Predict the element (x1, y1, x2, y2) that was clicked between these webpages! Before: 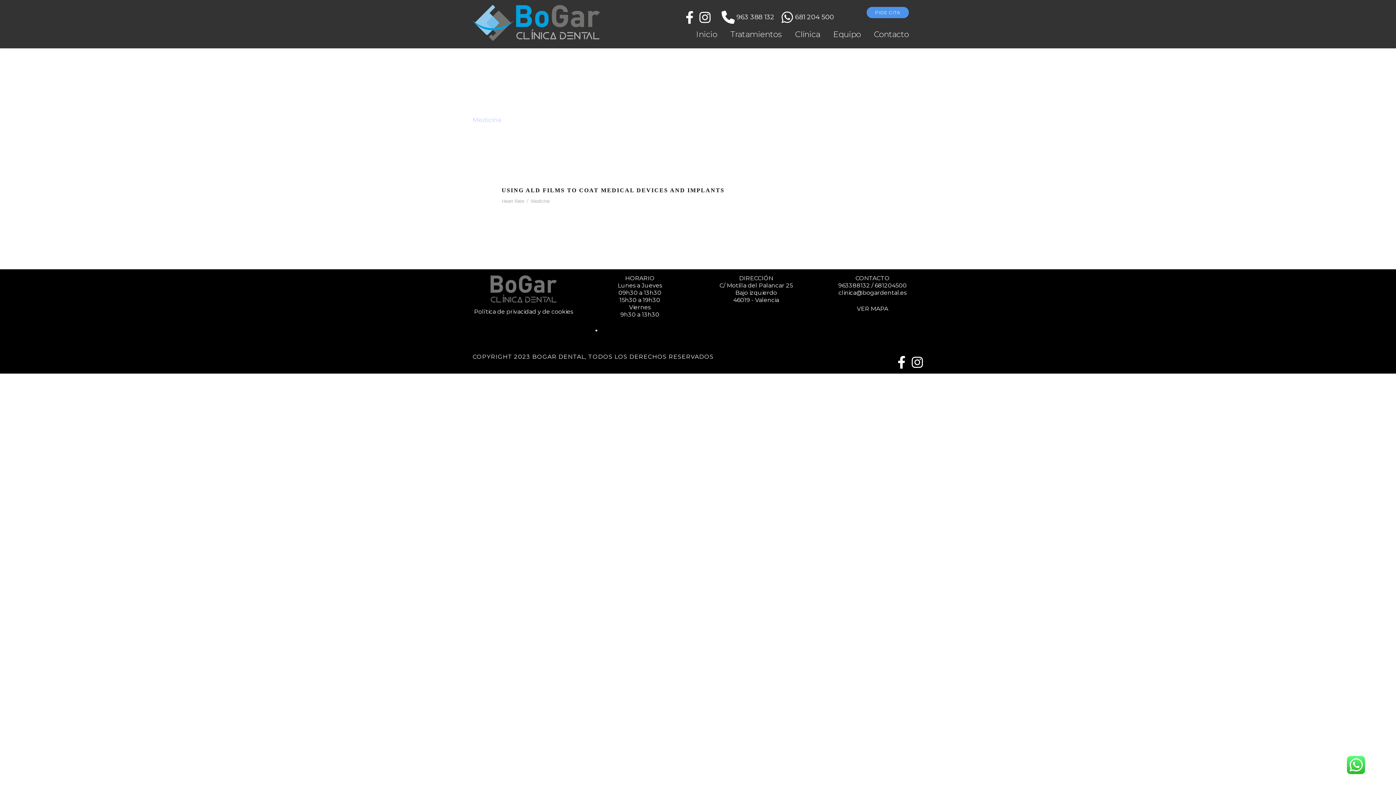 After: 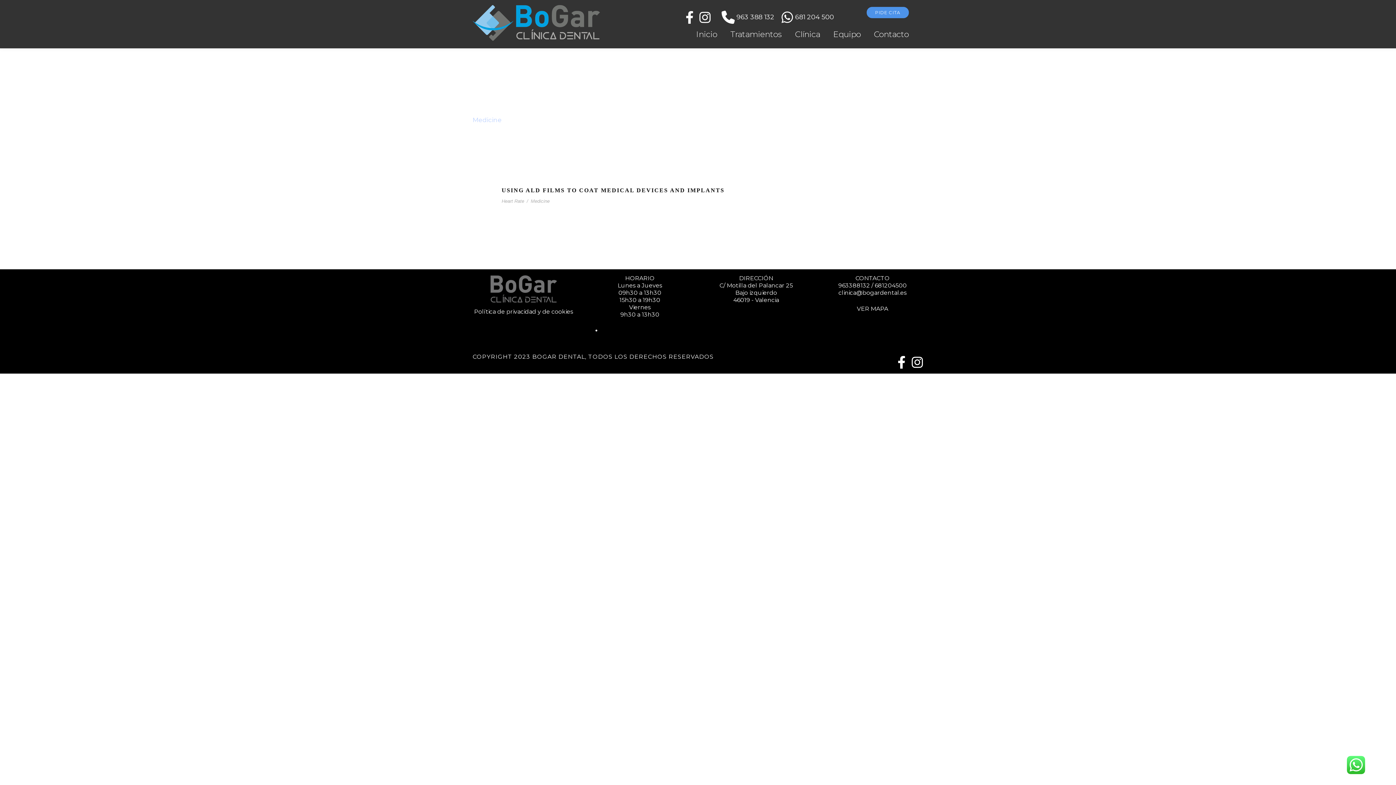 Action: label: Medicine bbox: (530, 198, 549, 204)